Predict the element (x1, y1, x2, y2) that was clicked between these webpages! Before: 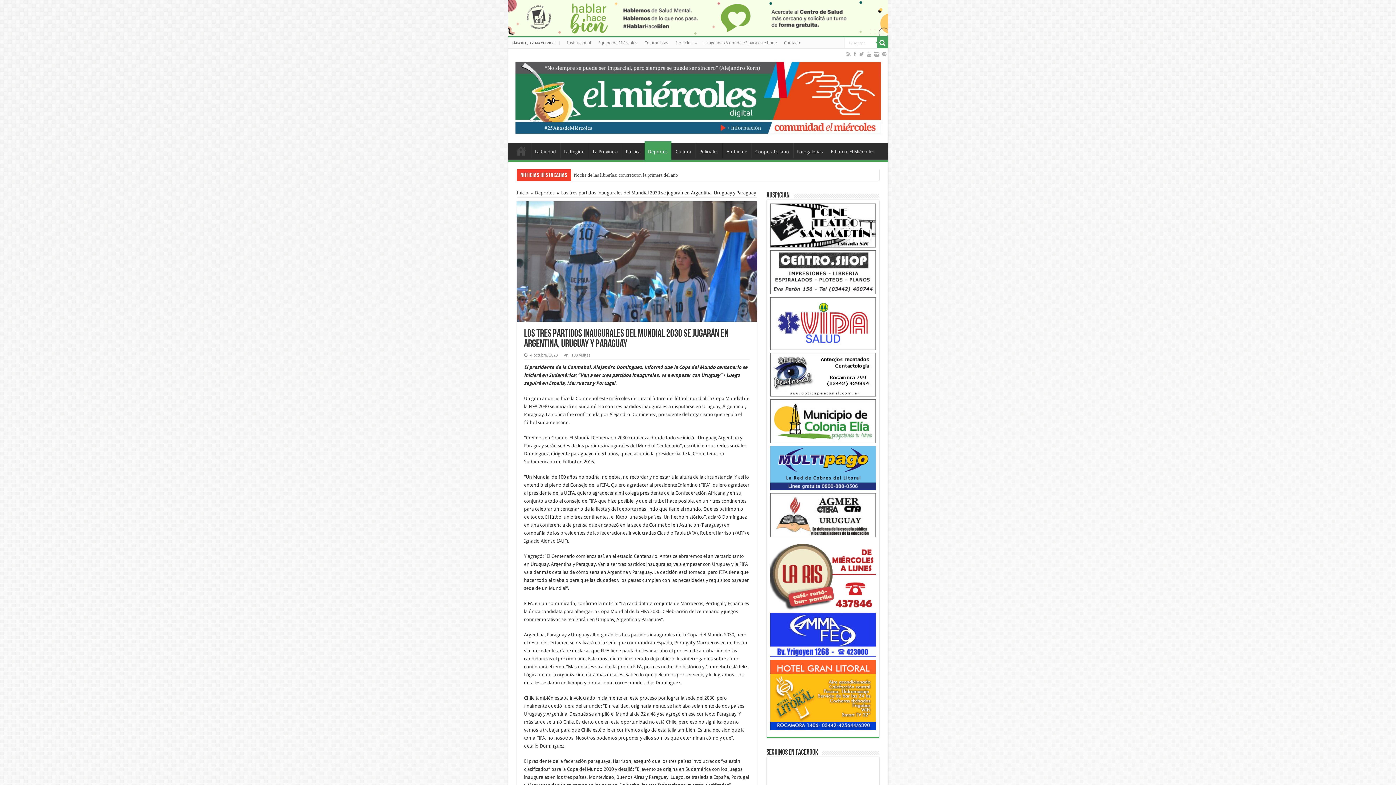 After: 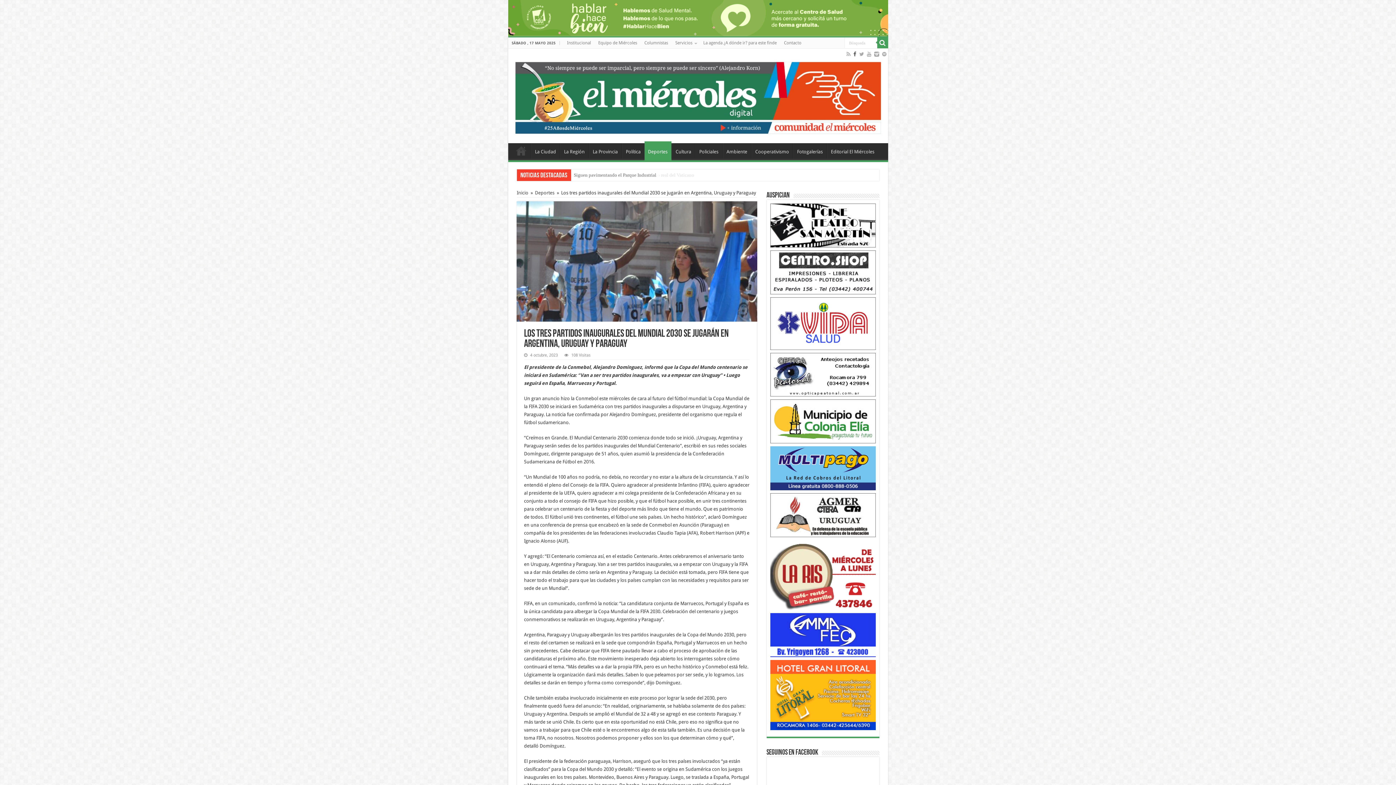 Action: bbox: (852, 49, 857, 58)